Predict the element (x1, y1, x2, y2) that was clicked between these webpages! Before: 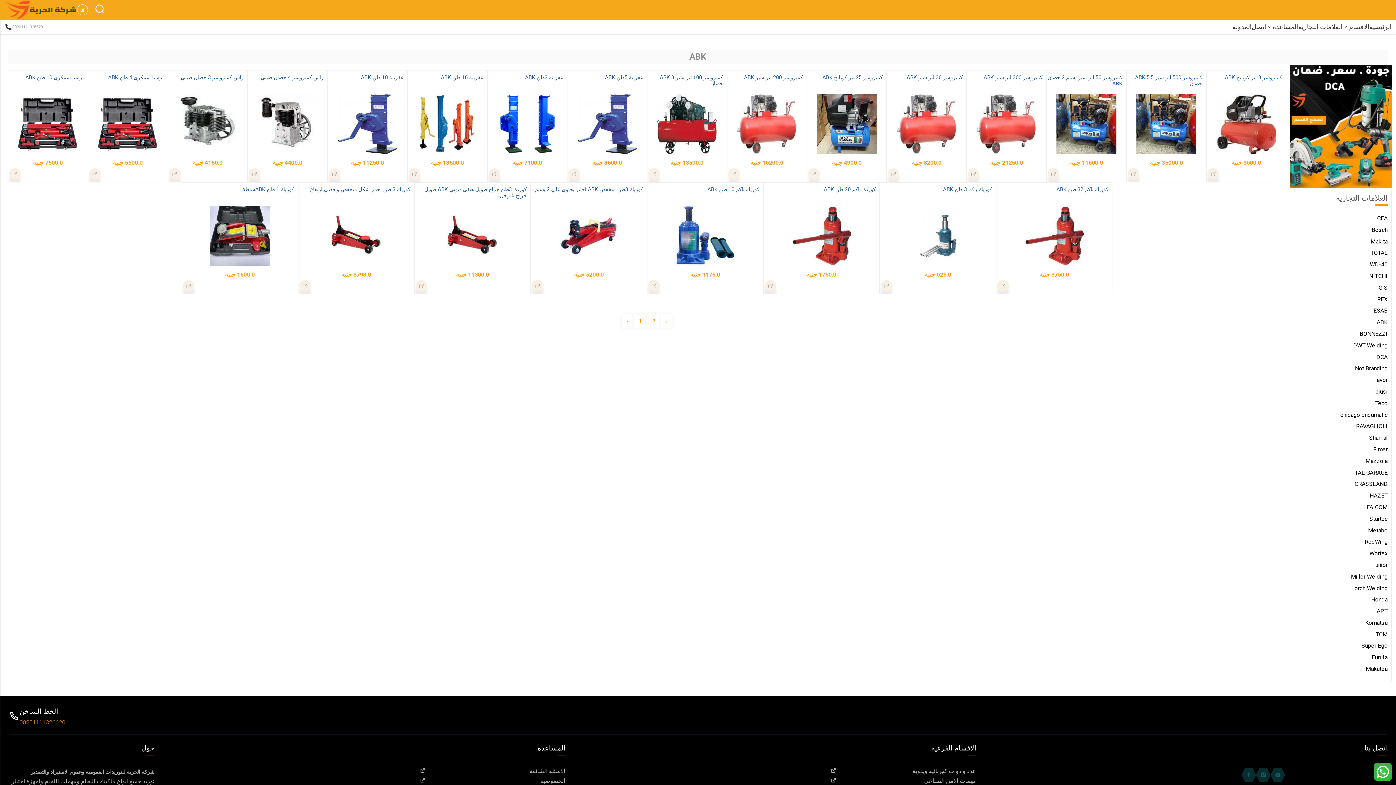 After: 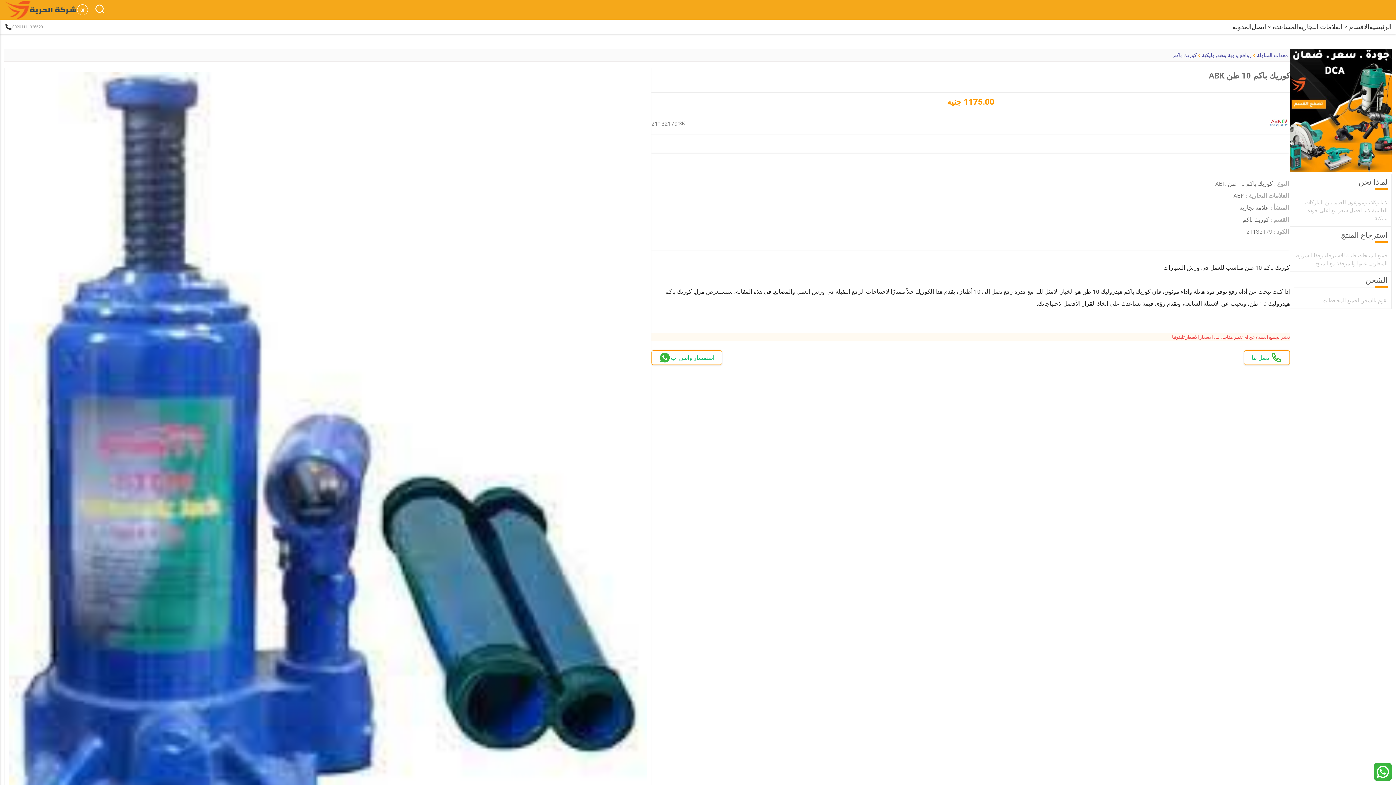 Action: label: كوريك باكم 10 طن ABK bbox: (707, 186, 759, 192)